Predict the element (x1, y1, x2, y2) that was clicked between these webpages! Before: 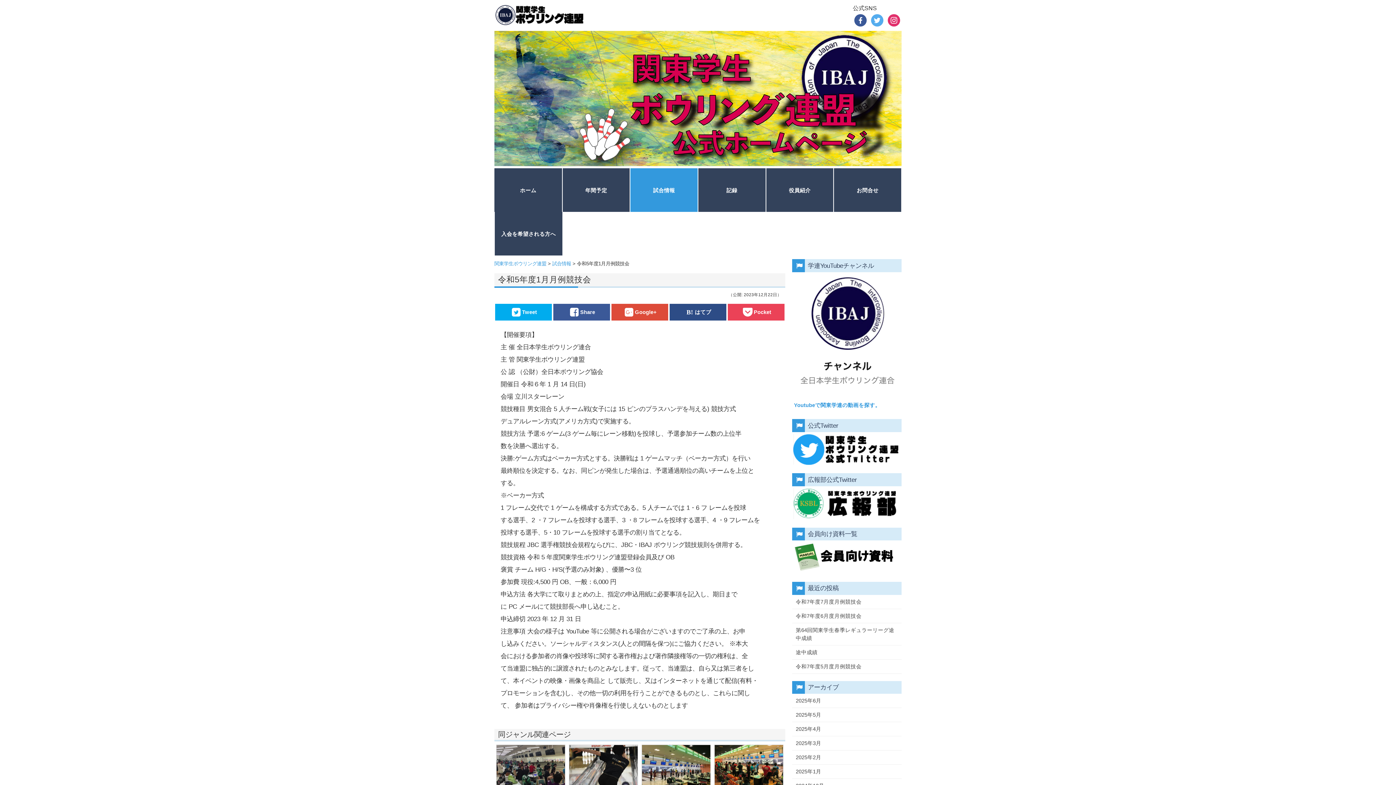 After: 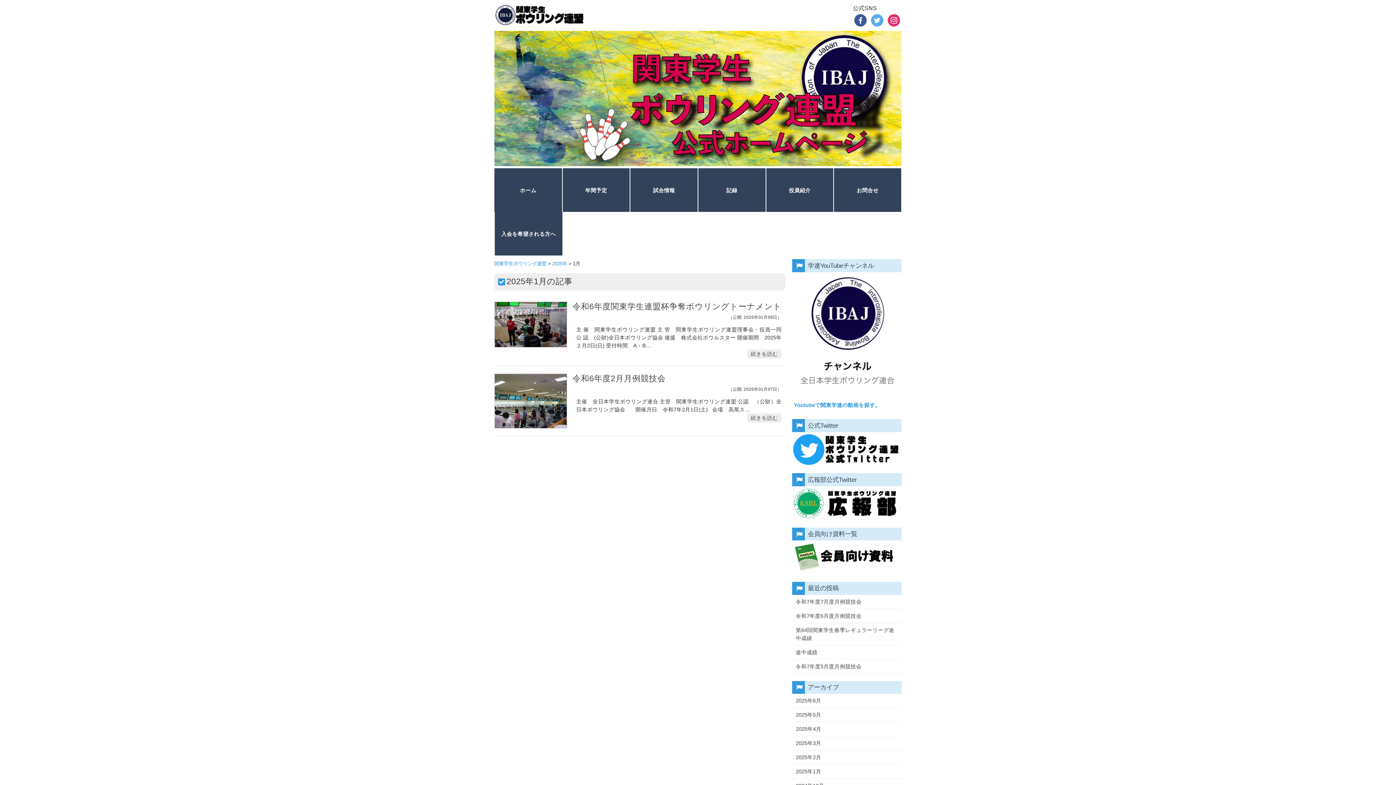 Action: bbox: (792, 765, 901, 779) label: 2025年1月